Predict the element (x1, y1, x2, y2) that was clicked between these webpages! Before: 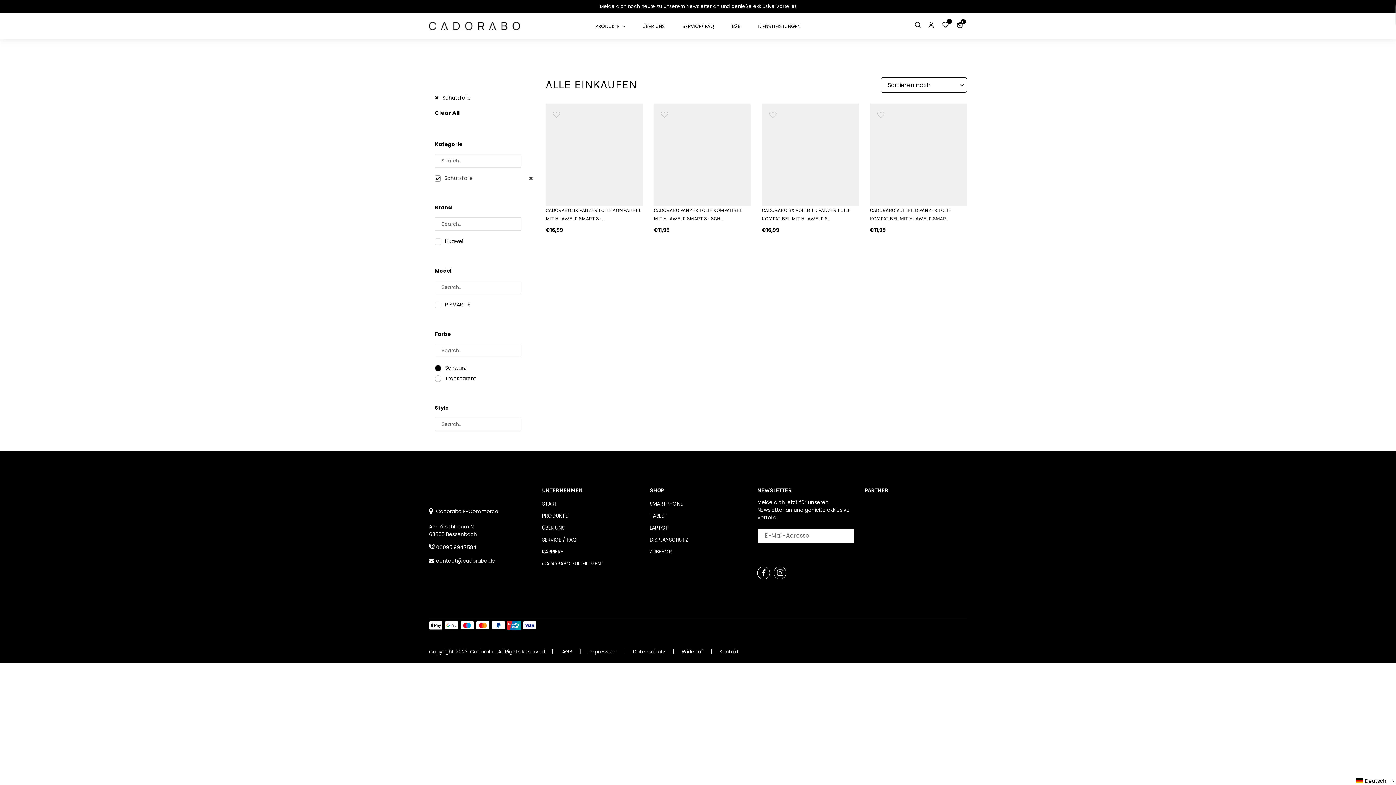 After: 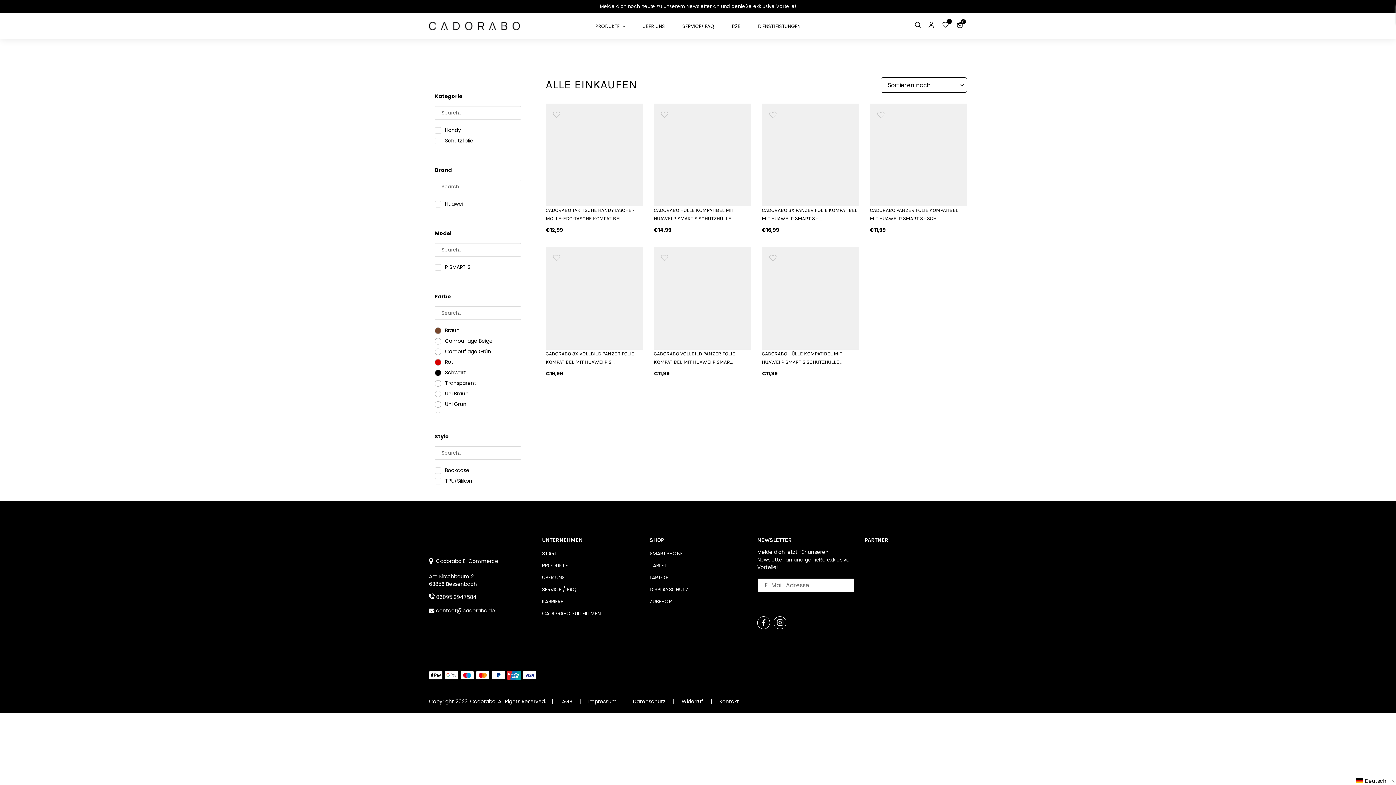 Action: label: Clear All bbox: (429, 103, 465, 122)